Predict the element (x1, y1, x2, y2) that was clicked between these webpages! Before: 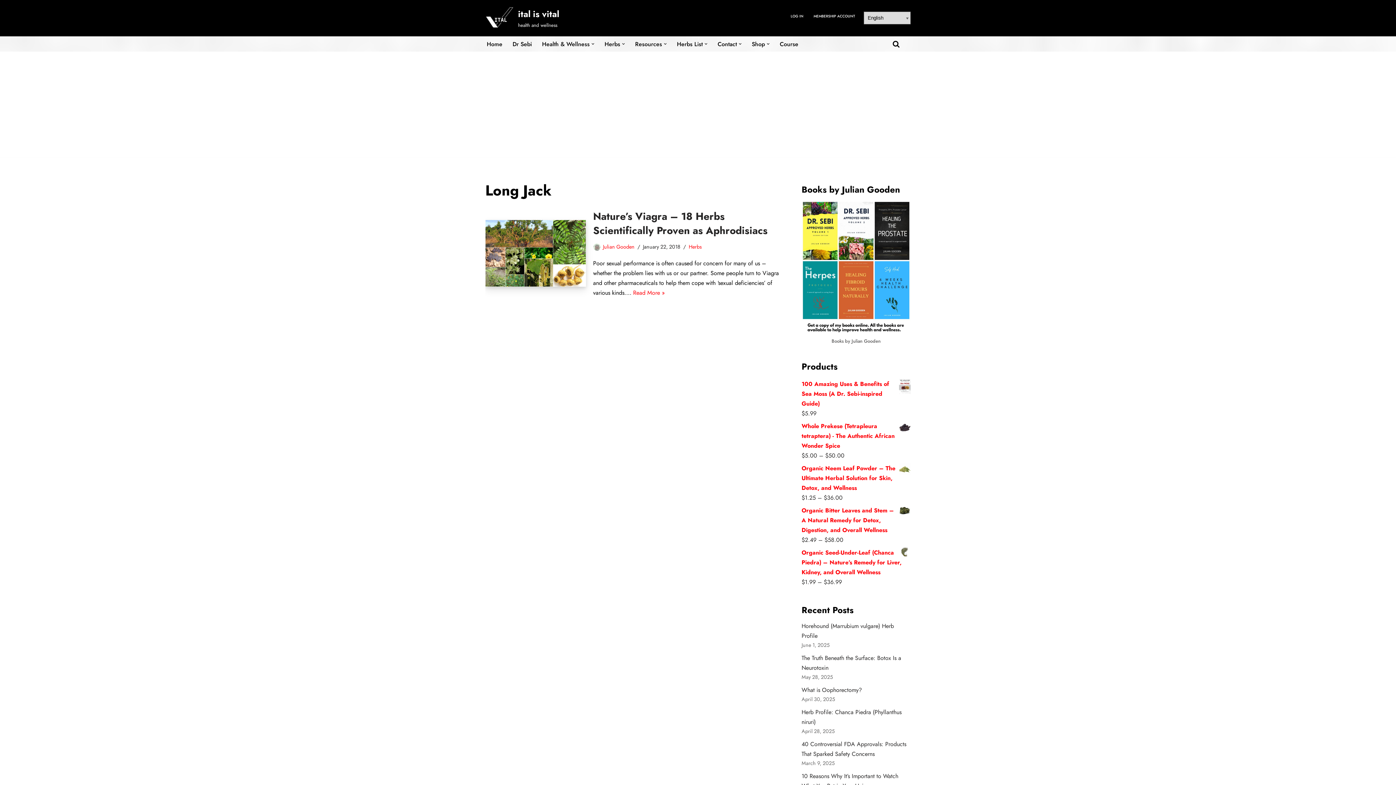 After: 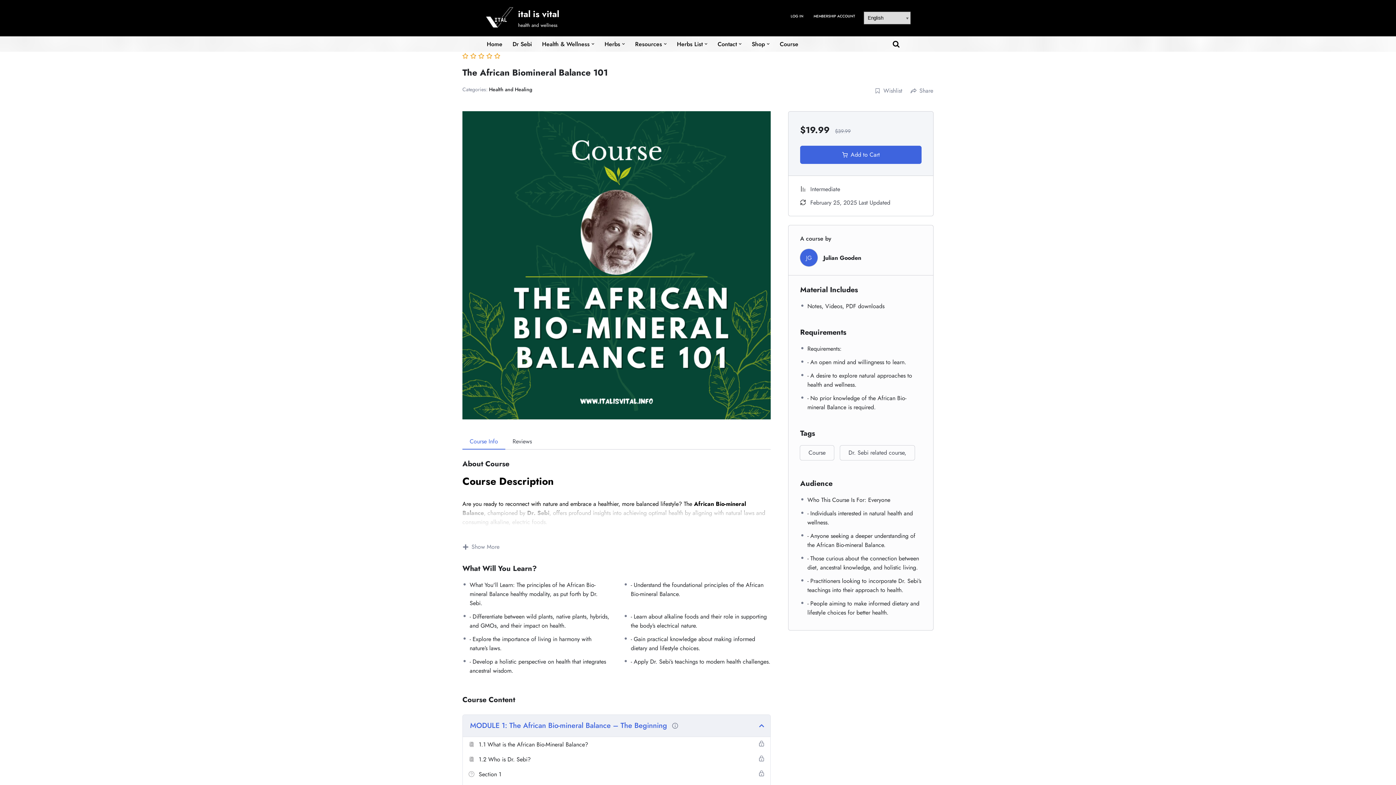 Action: bbox: (780, 39, 798, 48) label: Course